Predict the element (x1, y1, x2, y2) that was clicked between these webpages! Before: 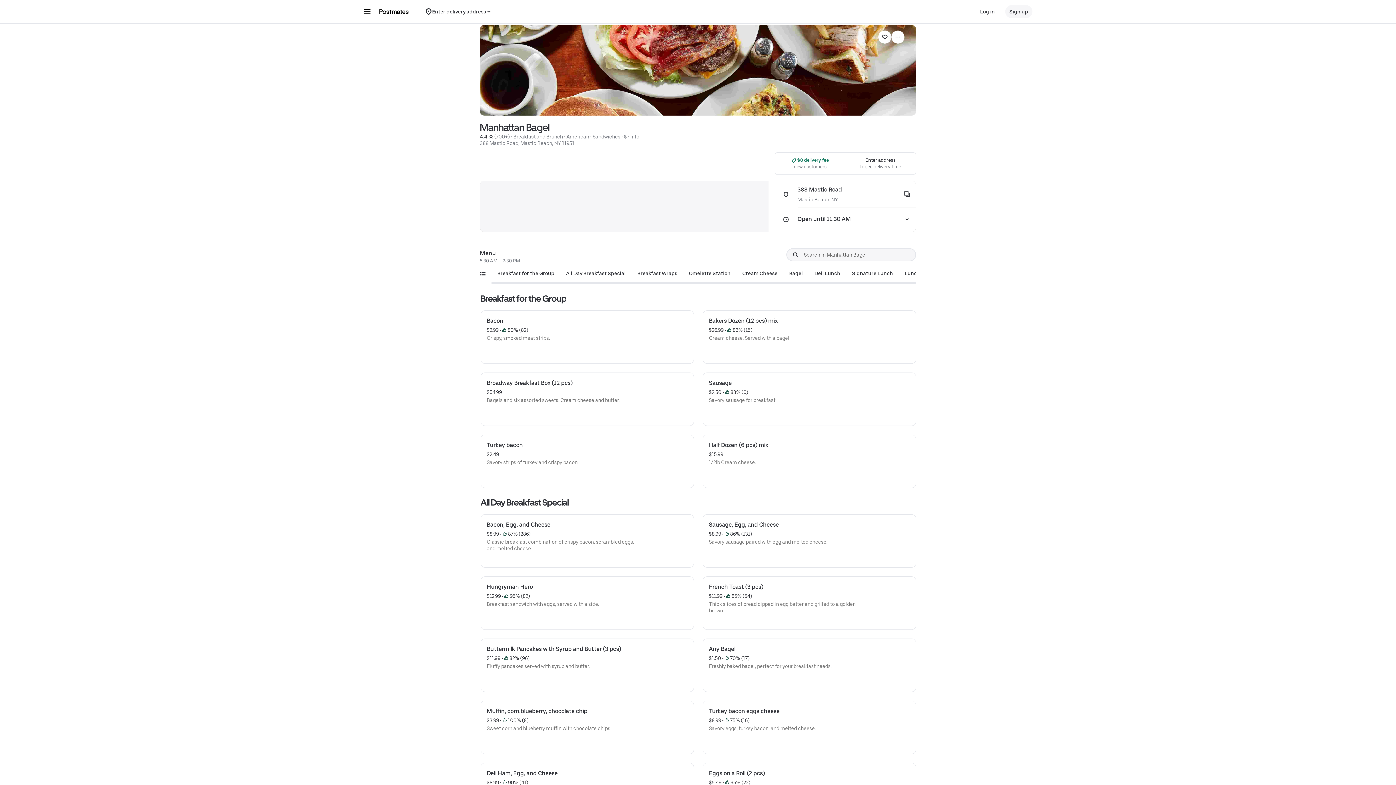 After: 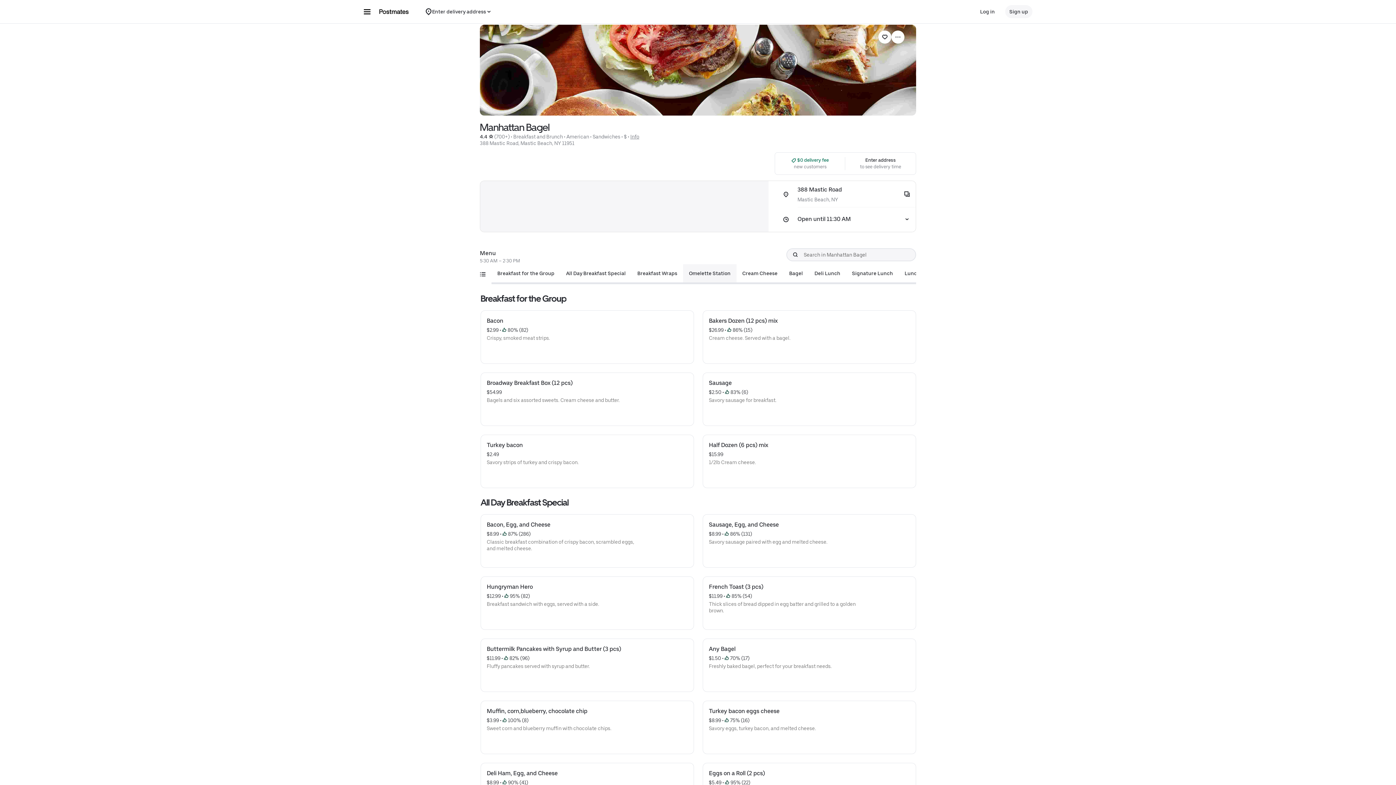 Action: label: Omelette Station bbox: (683, 264, 736, 282)